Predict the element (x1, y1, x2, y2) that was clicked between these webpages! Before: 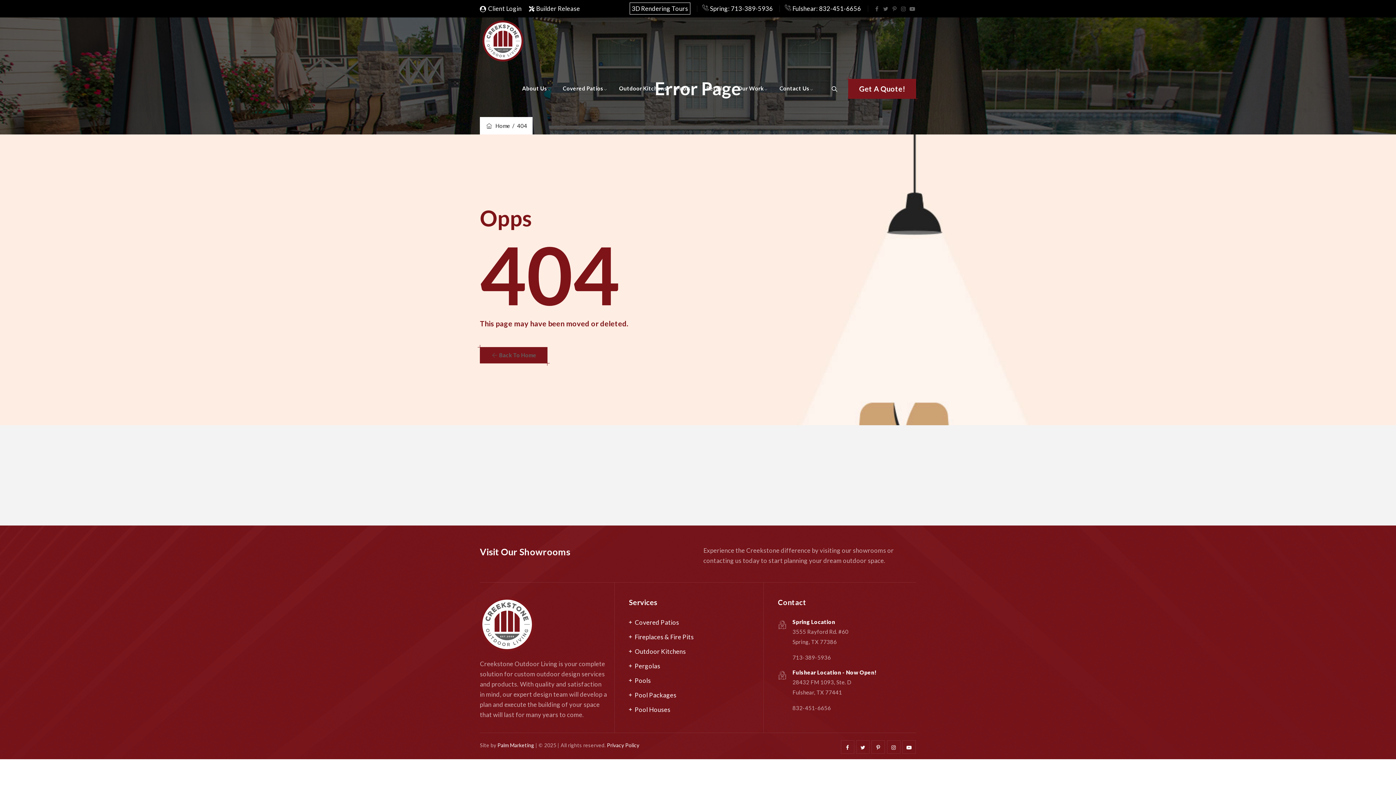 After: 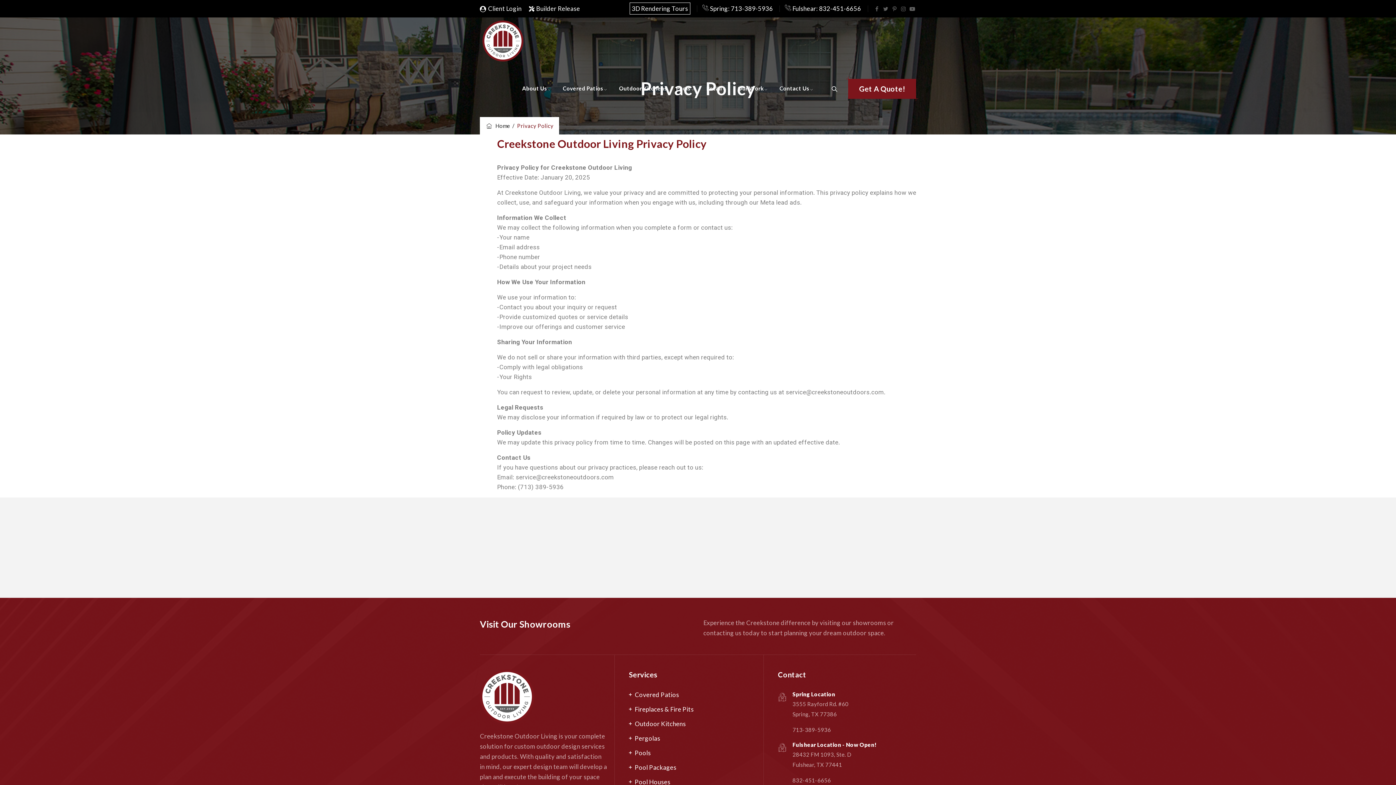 Action: label: Privacy Policy bbox: (607, 742, 639, 748)